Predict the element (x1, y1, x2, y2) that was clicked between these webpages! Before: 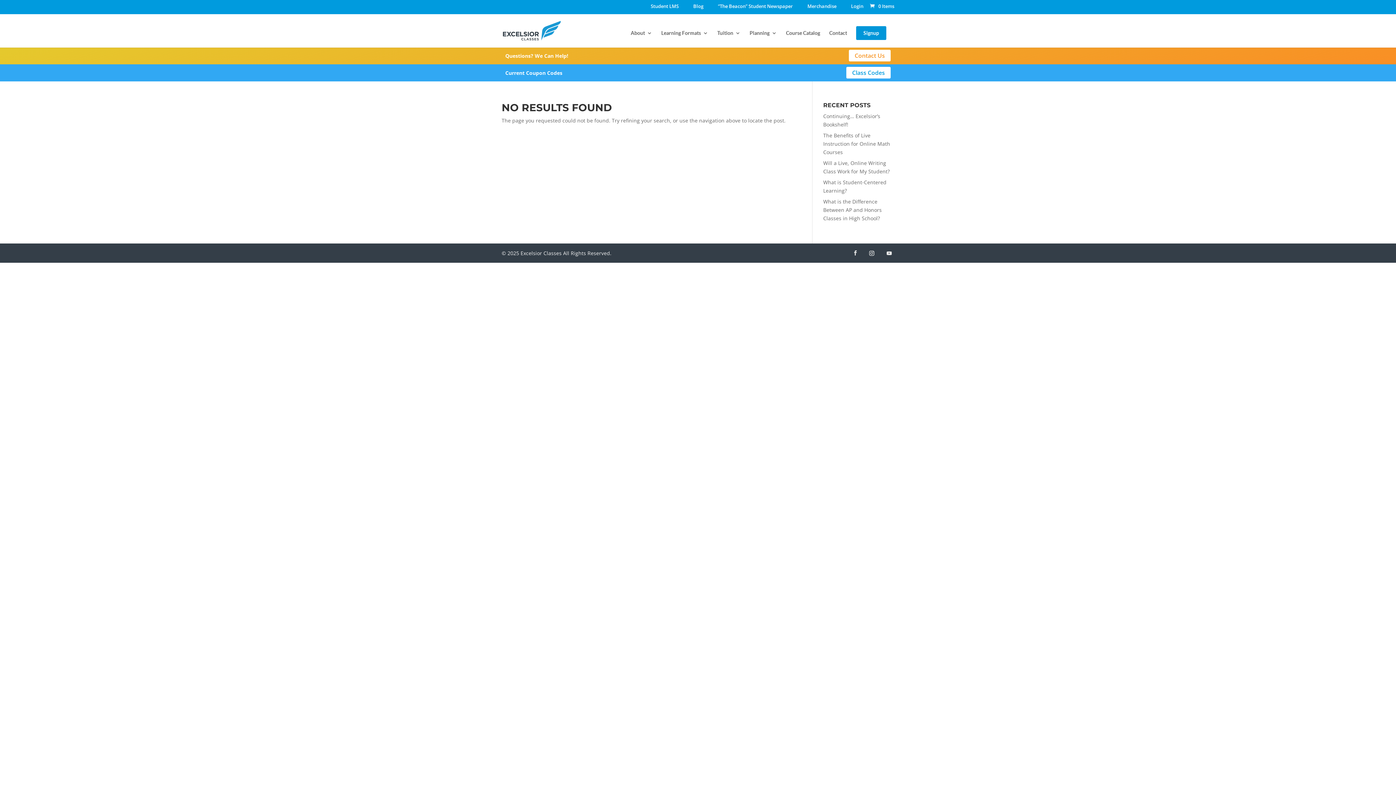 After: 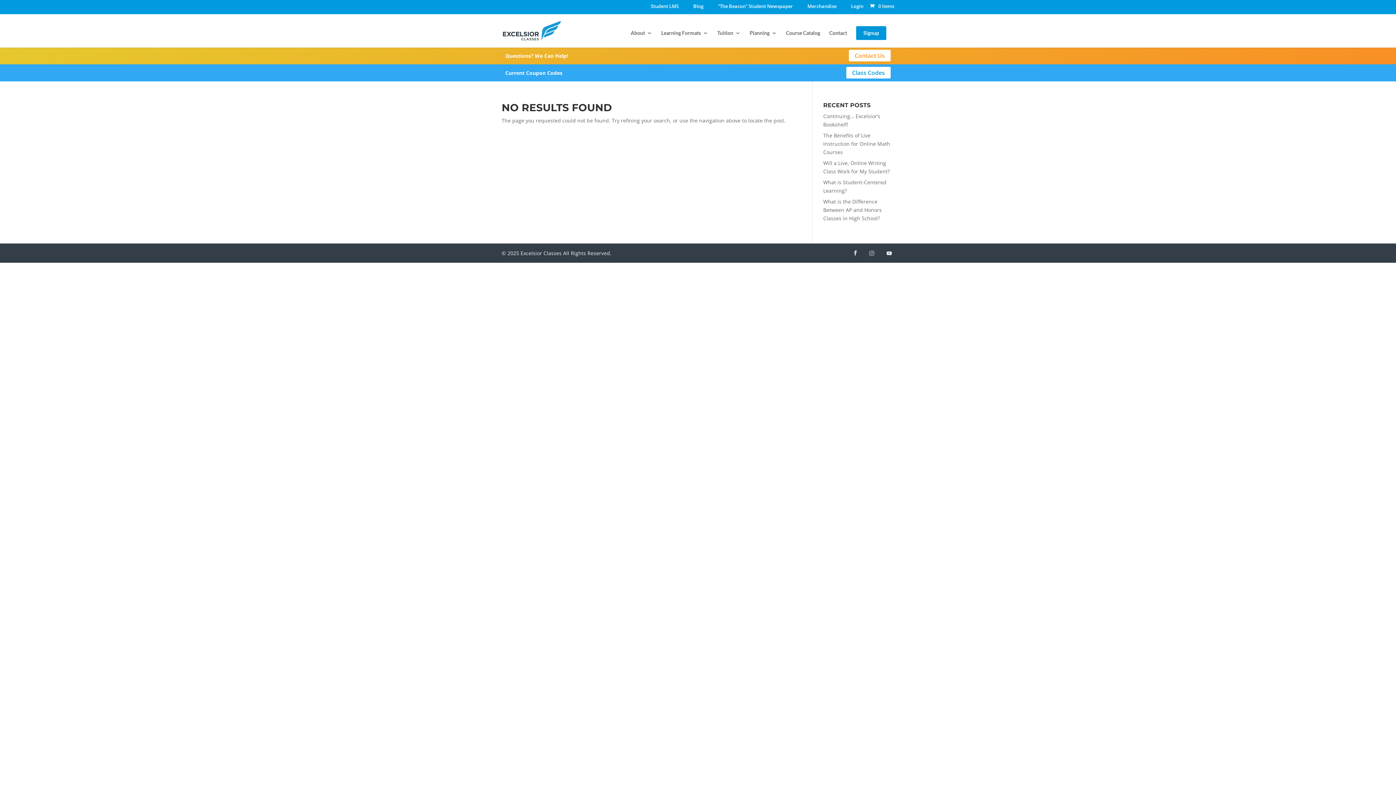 Action: label: Instagram bbox: (864, 250, 879, 256)